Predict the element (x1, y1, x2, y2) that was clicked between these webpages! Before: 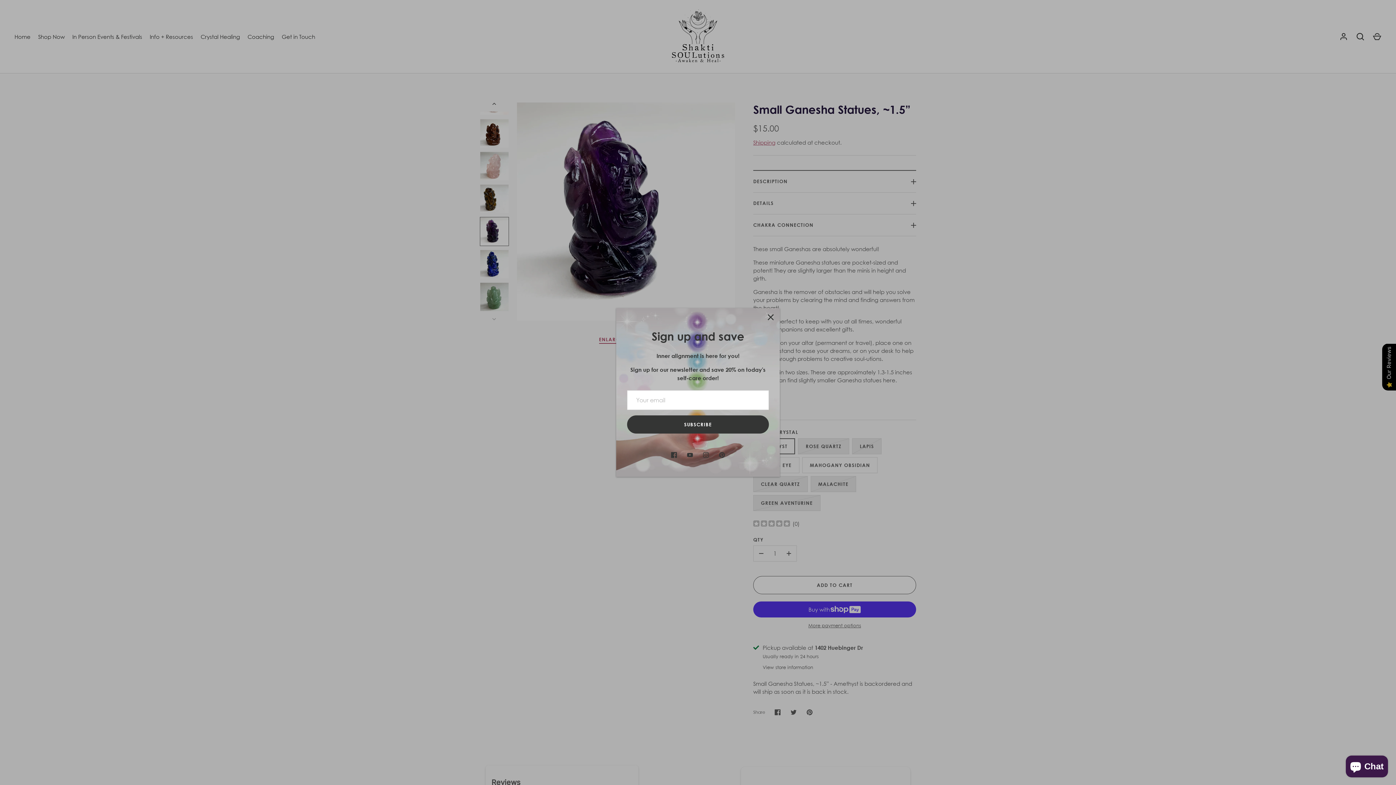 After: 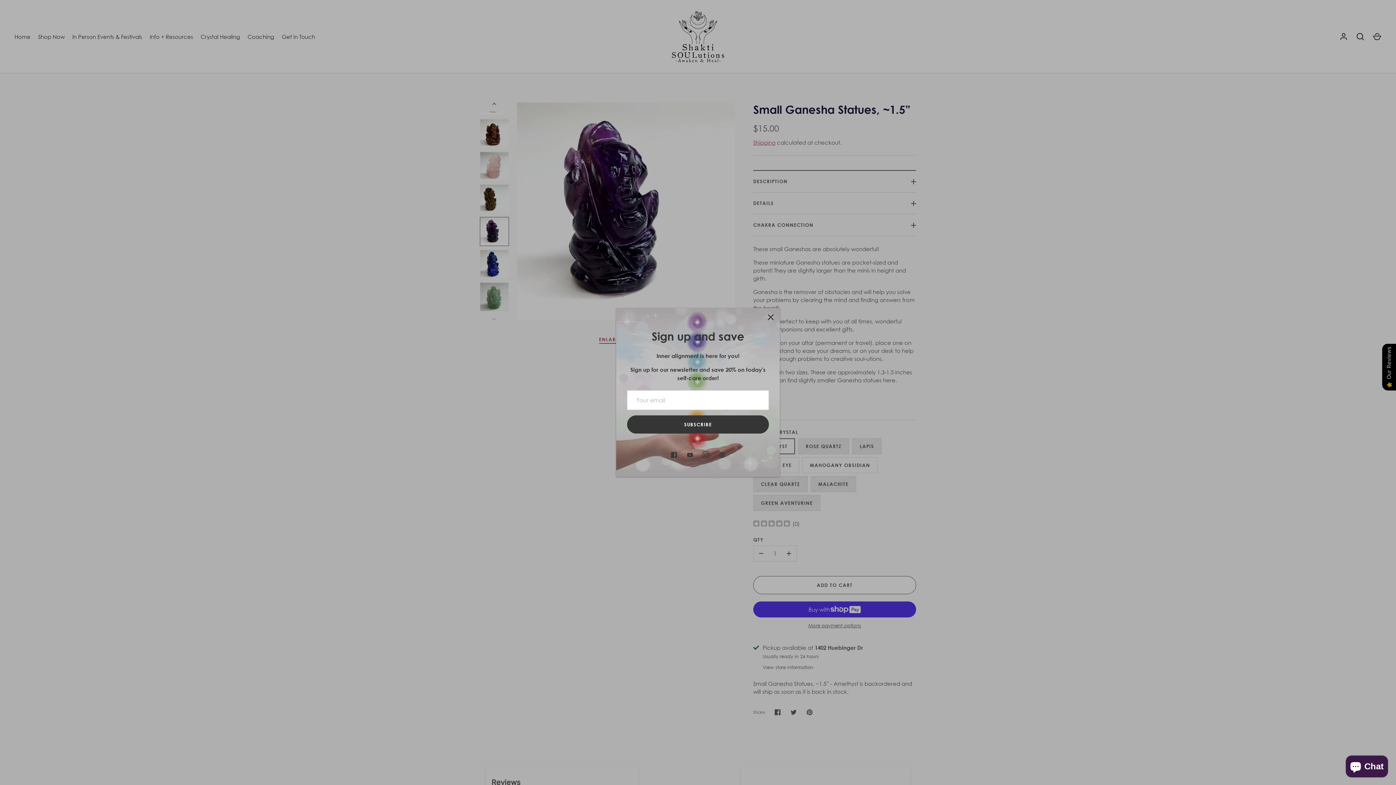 Action: bbox: (698, 447, 714, 463) label: Instagram